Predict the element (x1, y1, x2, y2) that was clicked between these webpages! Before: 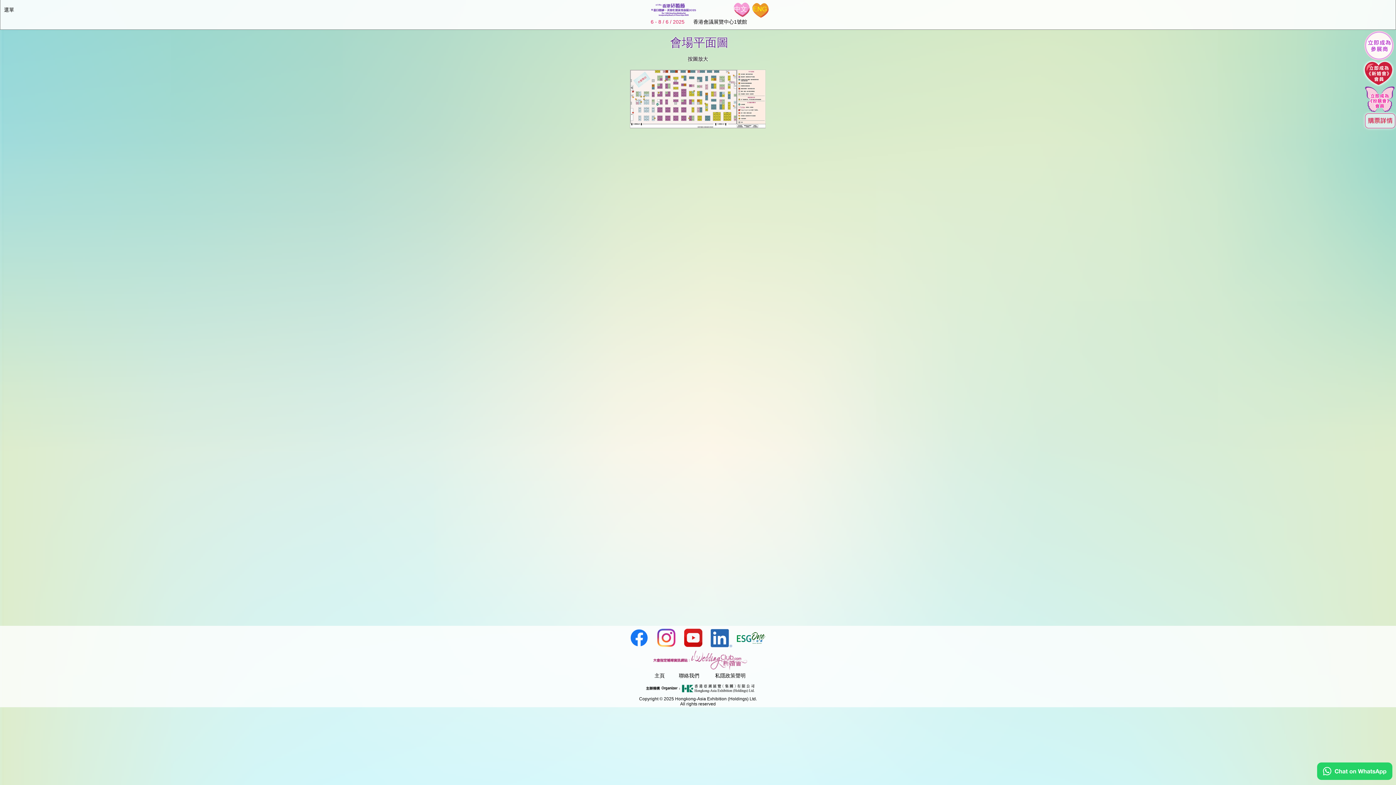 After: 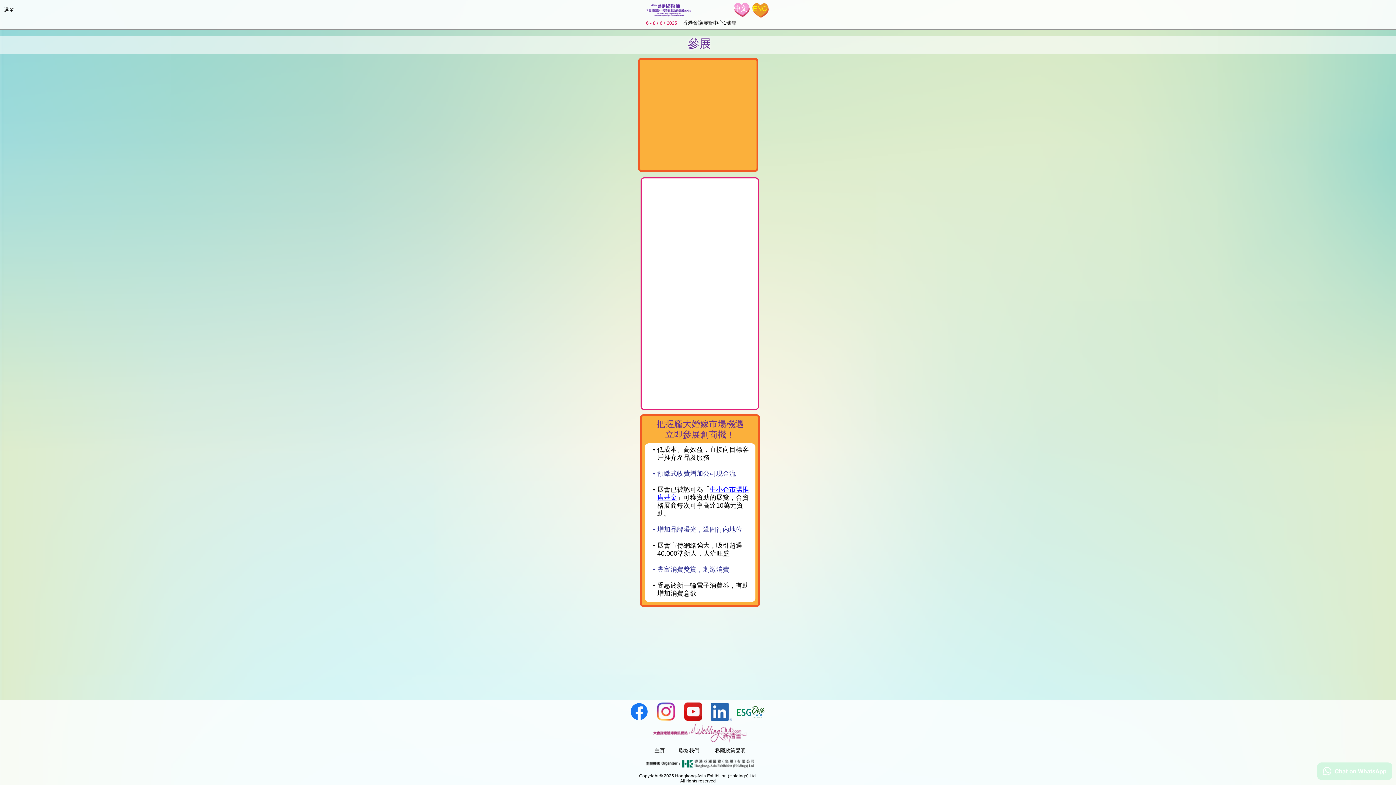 Action: bbox: (1364, 30, 1394, 60)